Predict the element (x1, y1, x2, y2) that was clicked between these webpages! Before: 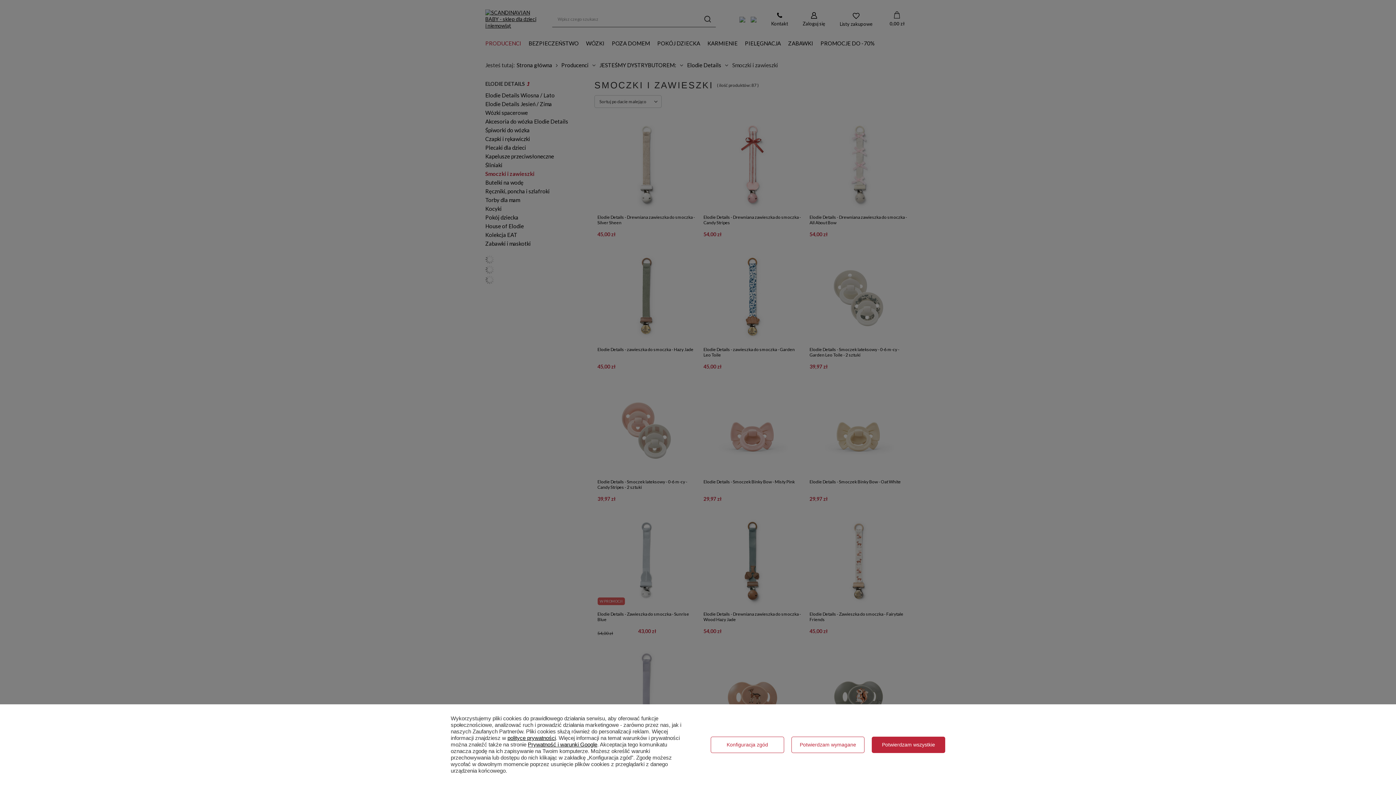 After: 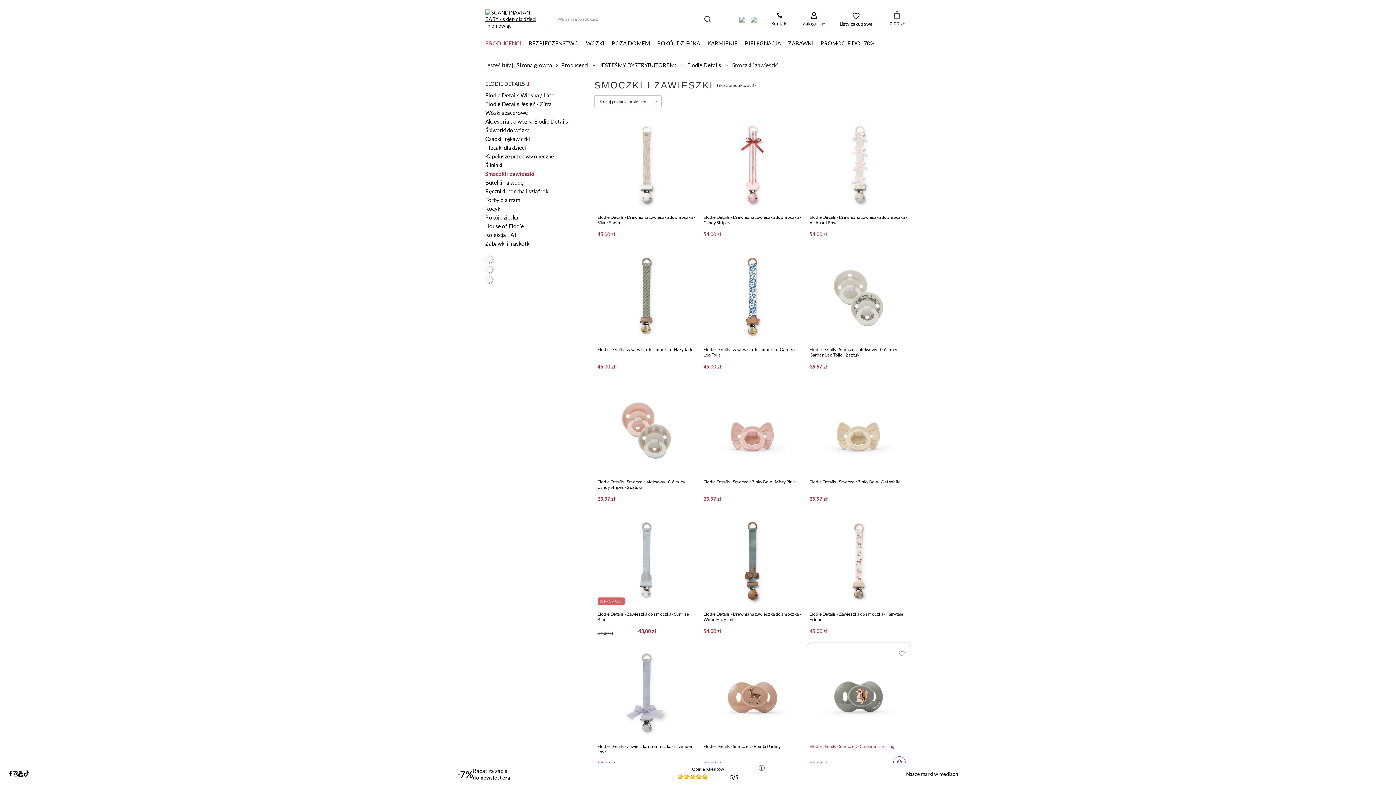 Action: label: Potwierdzam wymagane bbox: (791, 736, 864, 753)